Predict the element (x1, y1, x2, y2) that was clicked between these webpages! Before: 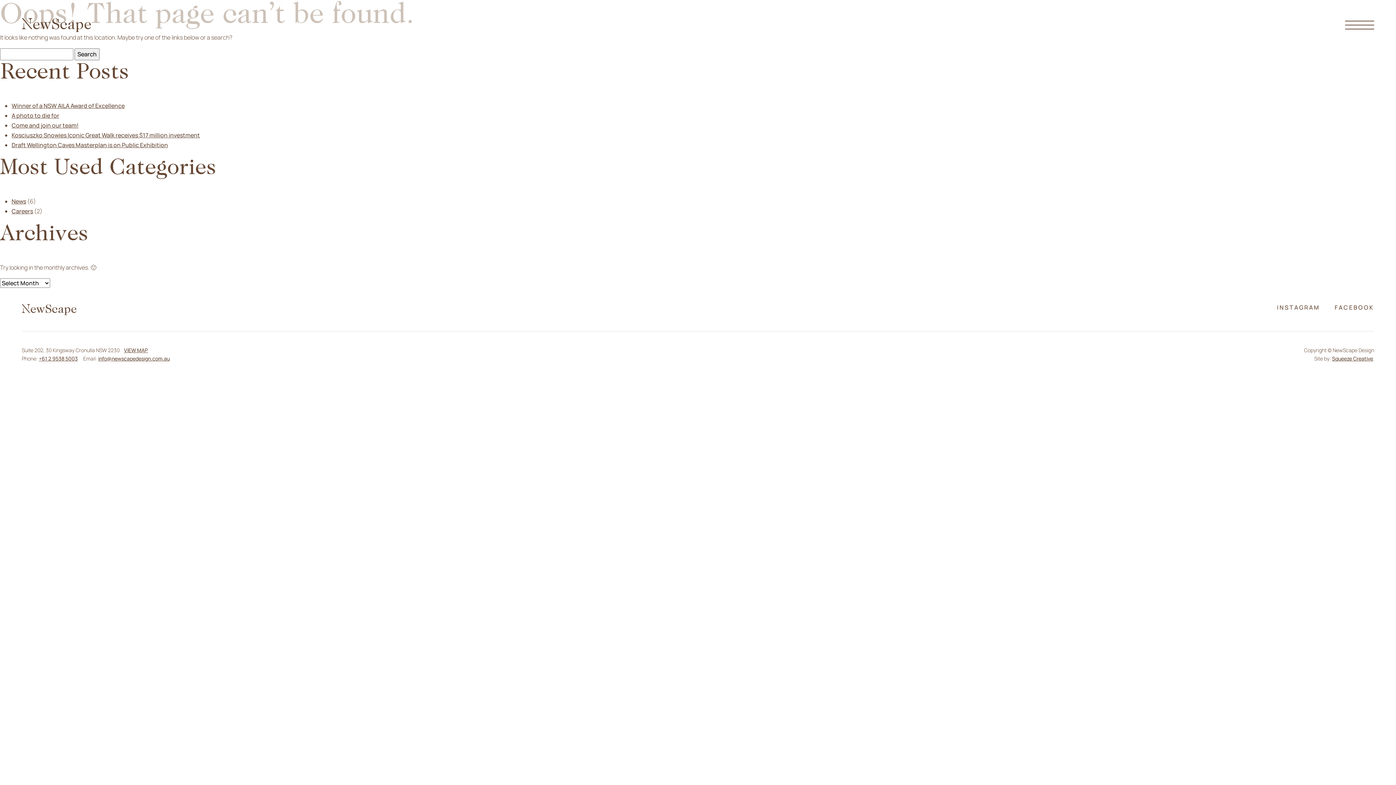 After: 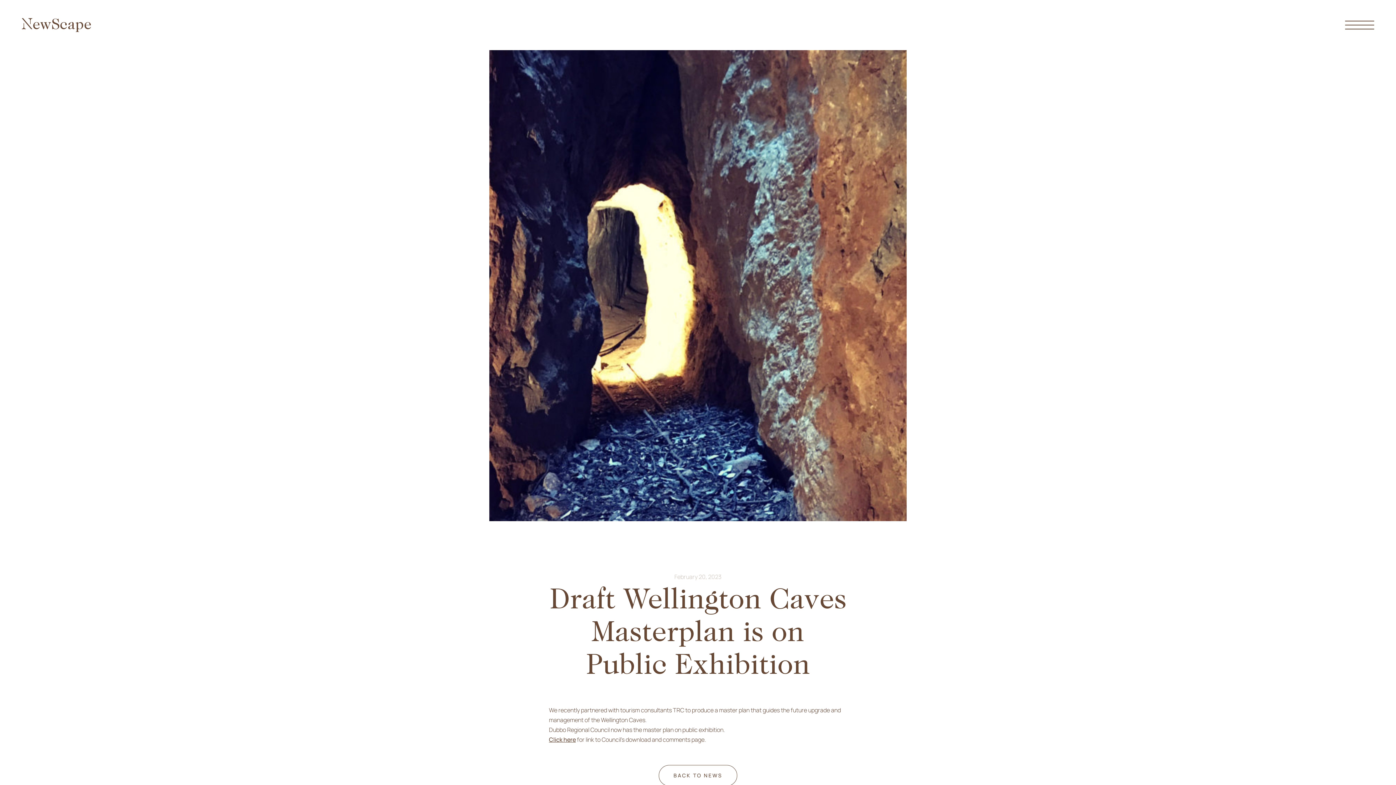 Action: bbox: (11, 141, 168, 149) label: Draft Wellington Caves Masterplan is on Public Exhibition